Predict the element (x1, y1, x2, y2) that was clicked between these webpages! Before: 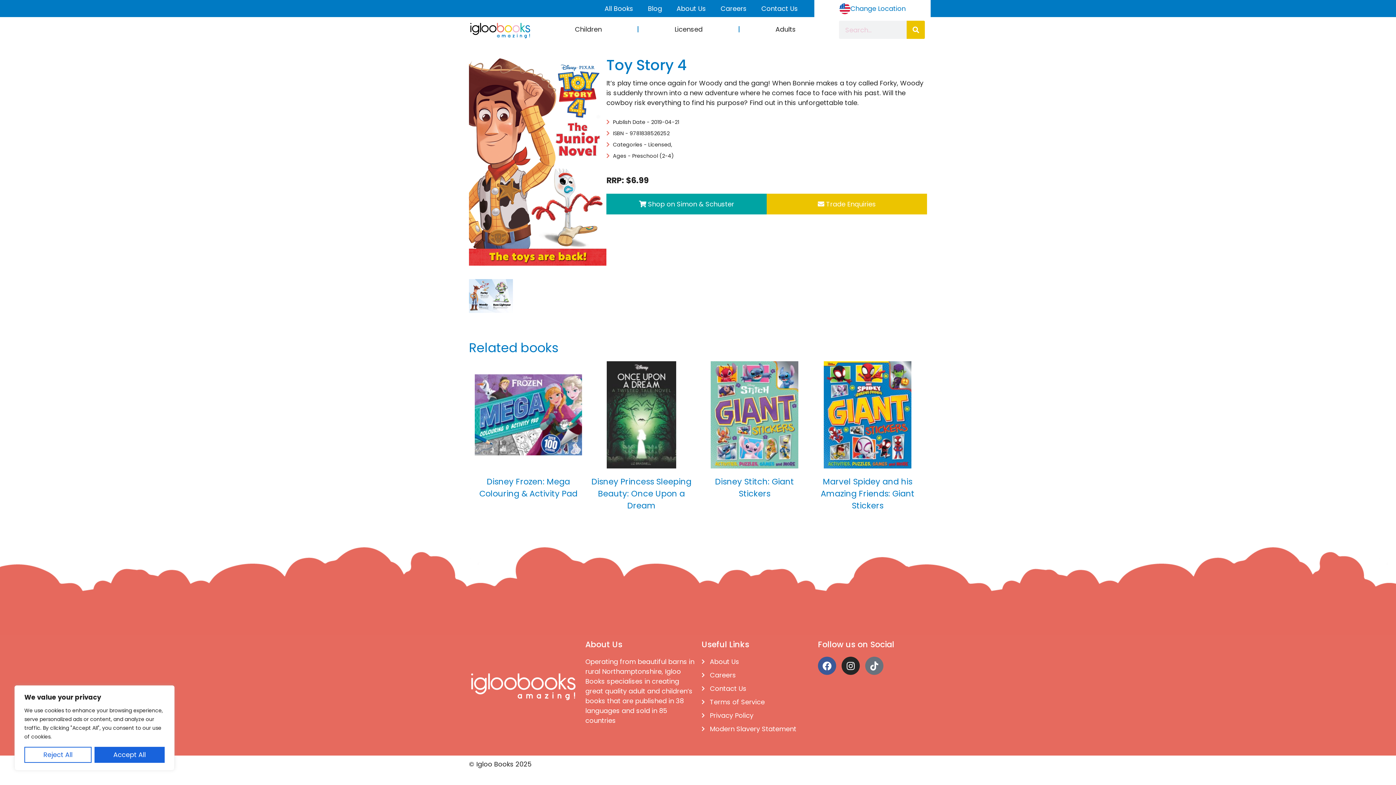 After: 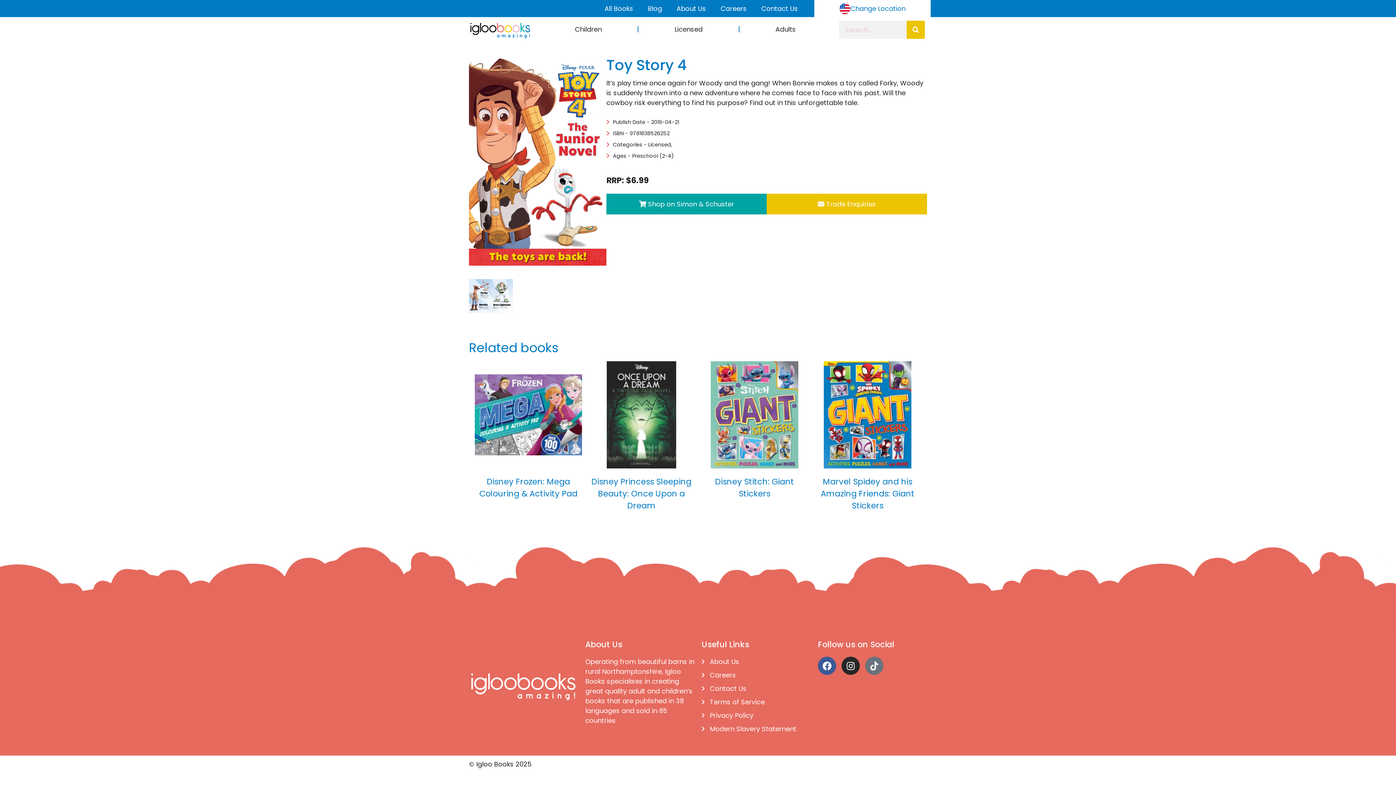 Action: bbox: (94, 747, 164, 763) label: Accept All